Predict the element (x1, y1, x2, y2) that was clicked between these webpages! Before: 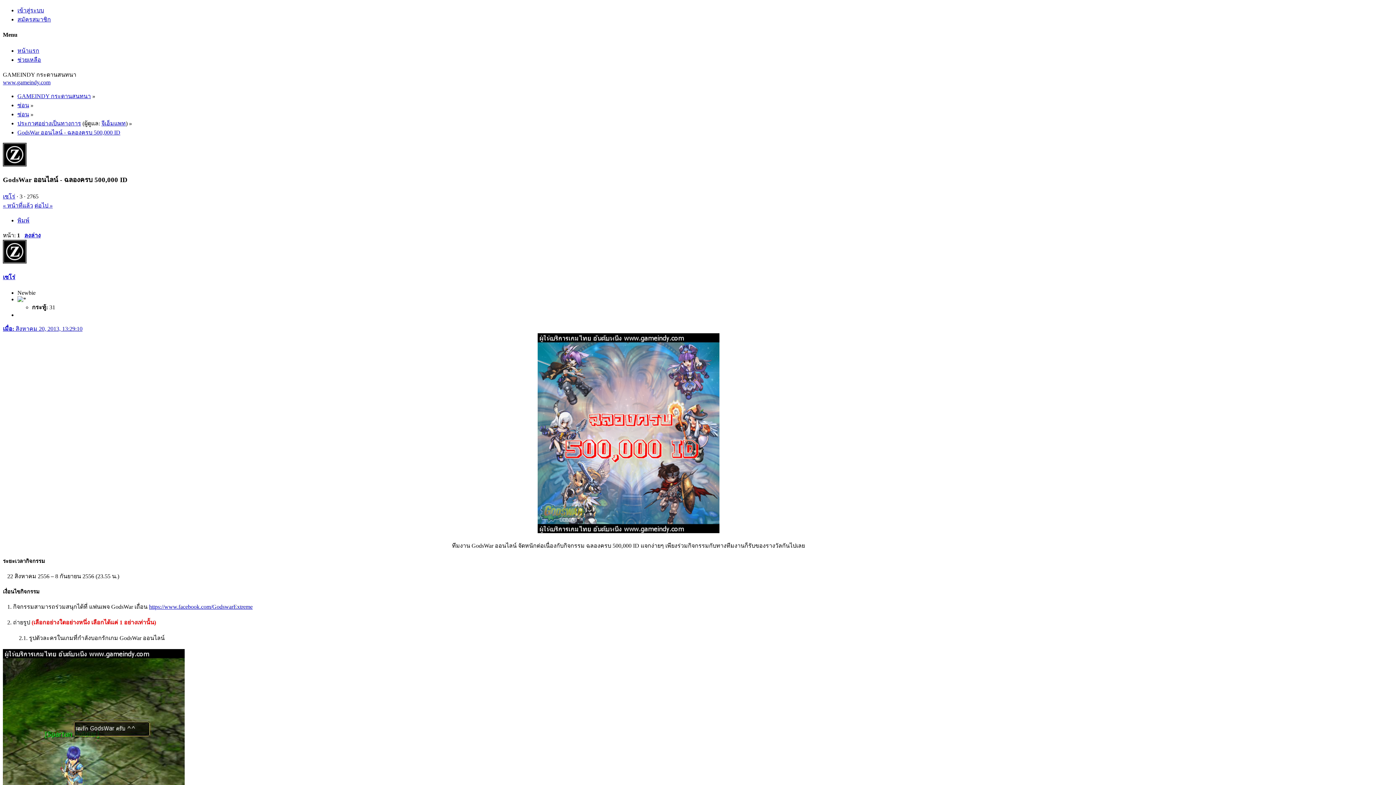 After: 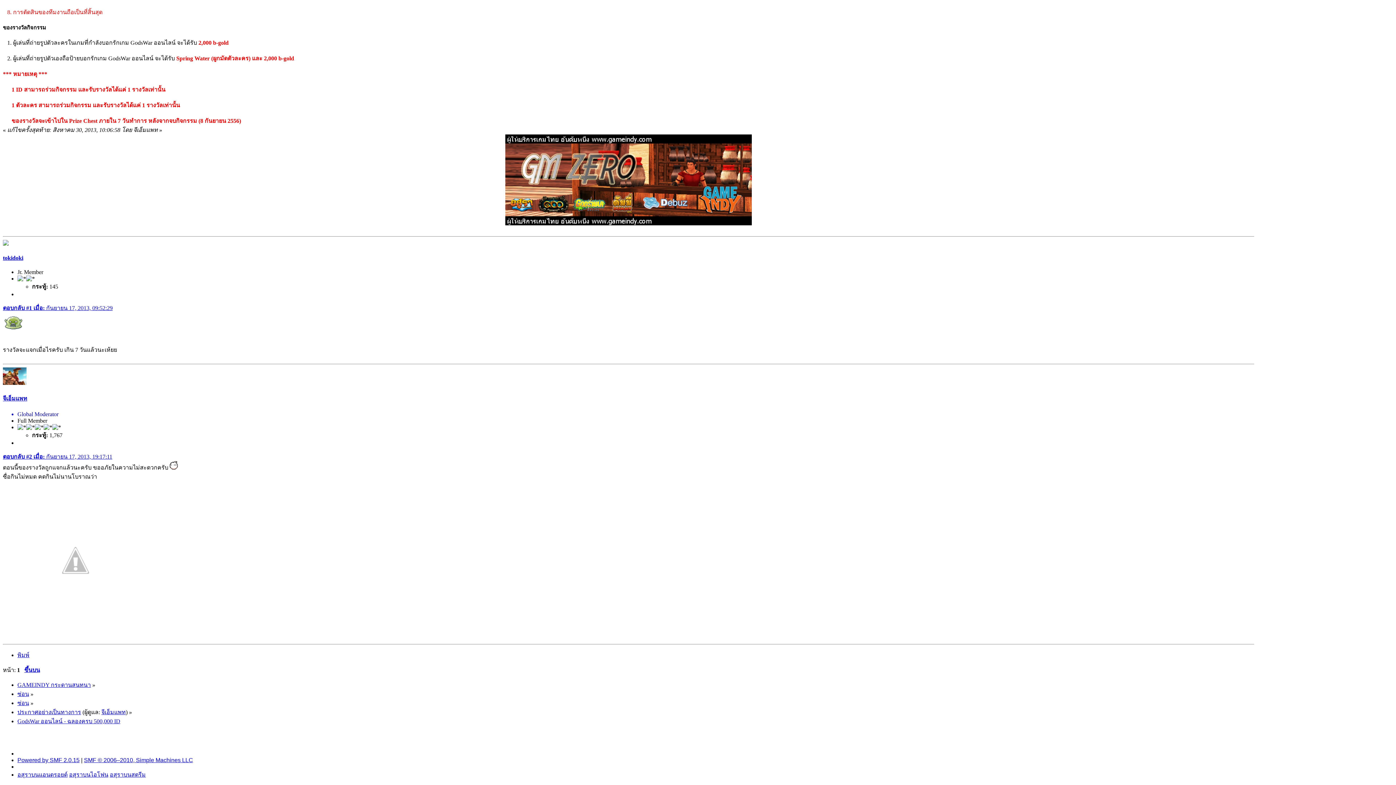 Action: label: ลงล่าง bbox: (24, 232, 40, 238)